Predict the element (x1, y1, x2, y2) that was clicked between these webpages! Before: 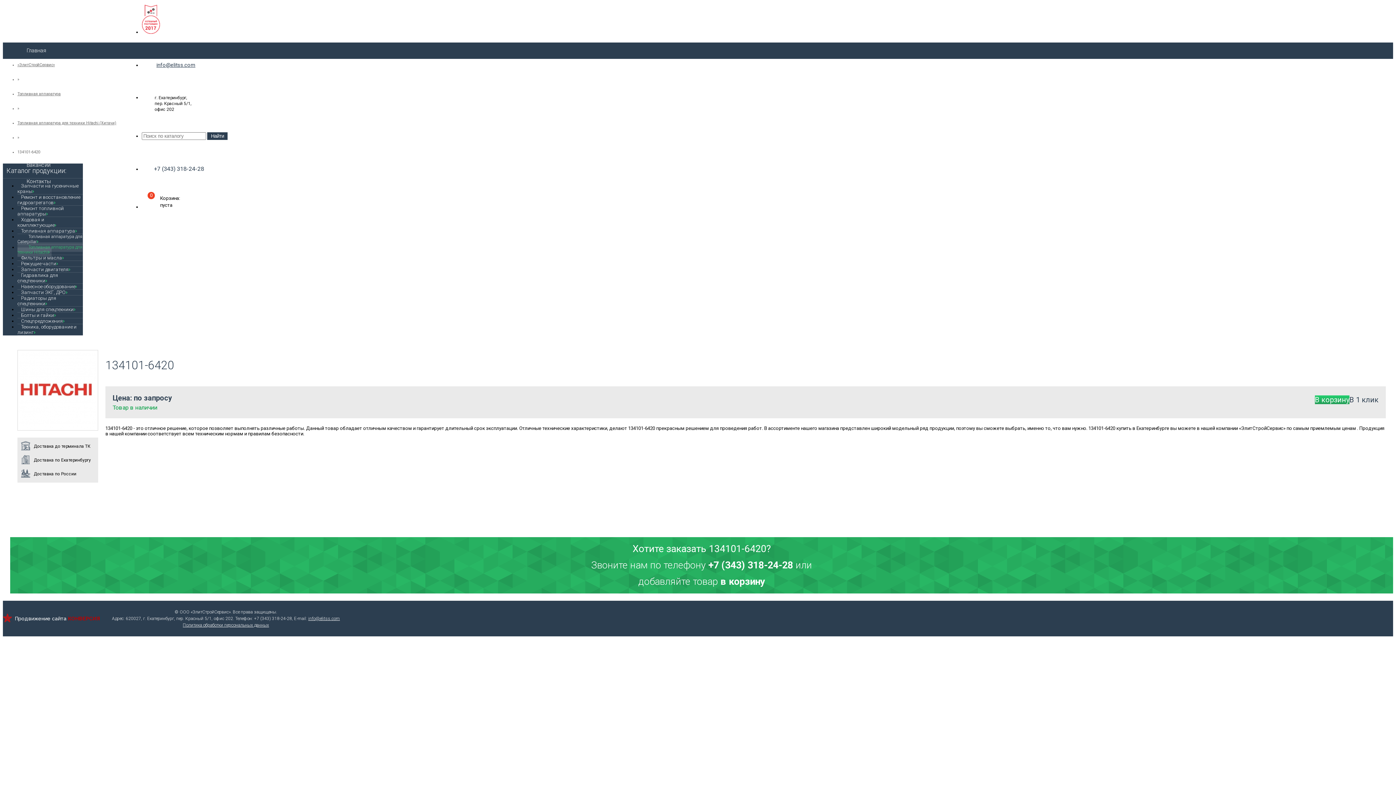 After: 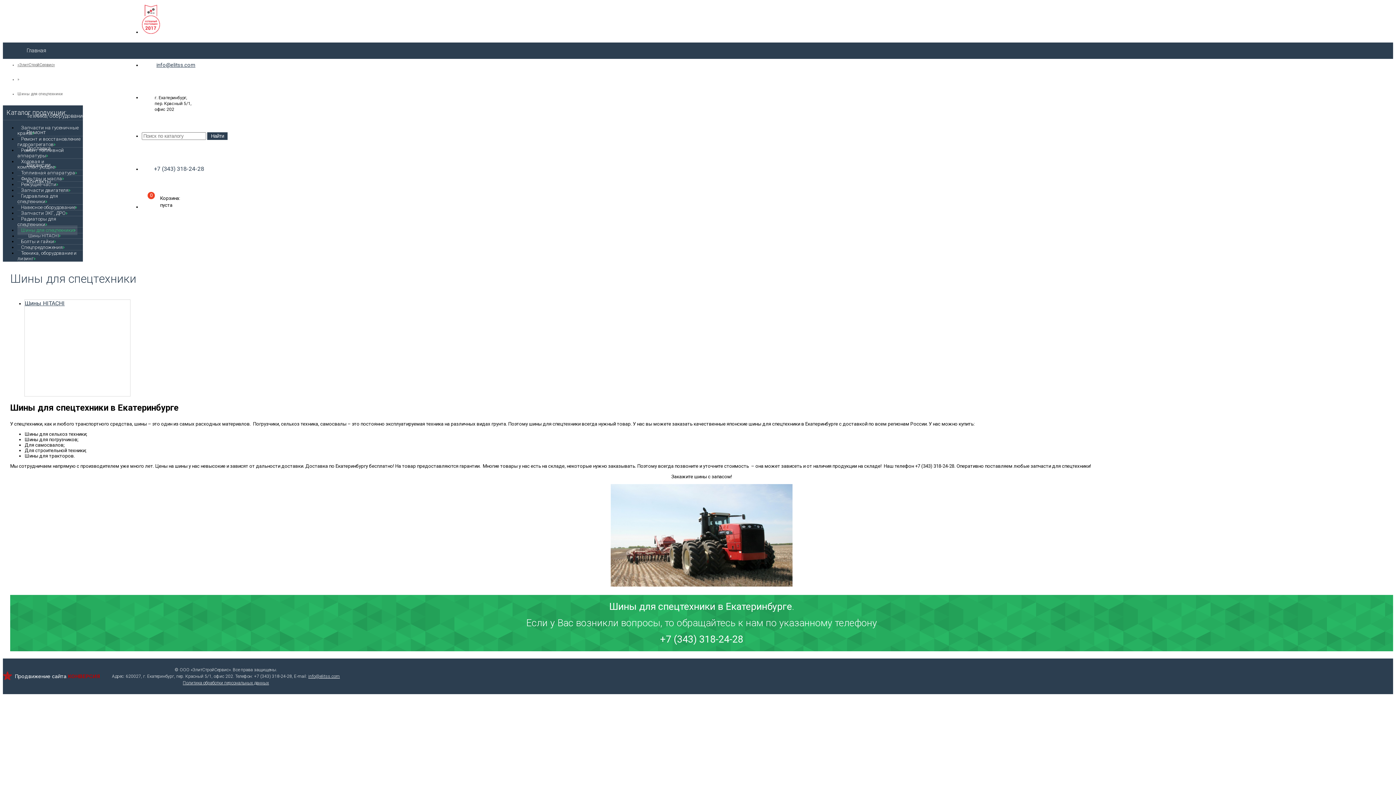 Action: bbox: (17, 304, 77, 314) label: Шины для спецтехники